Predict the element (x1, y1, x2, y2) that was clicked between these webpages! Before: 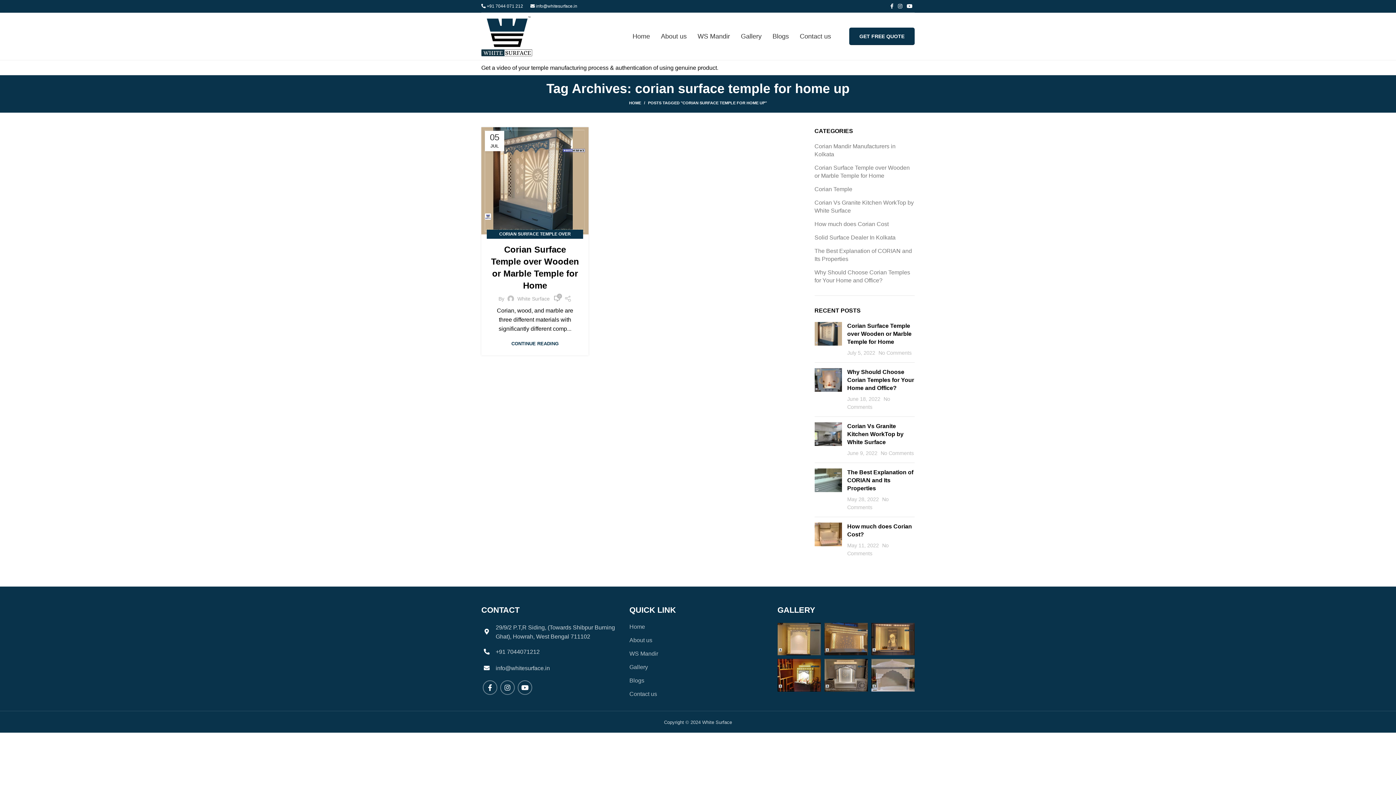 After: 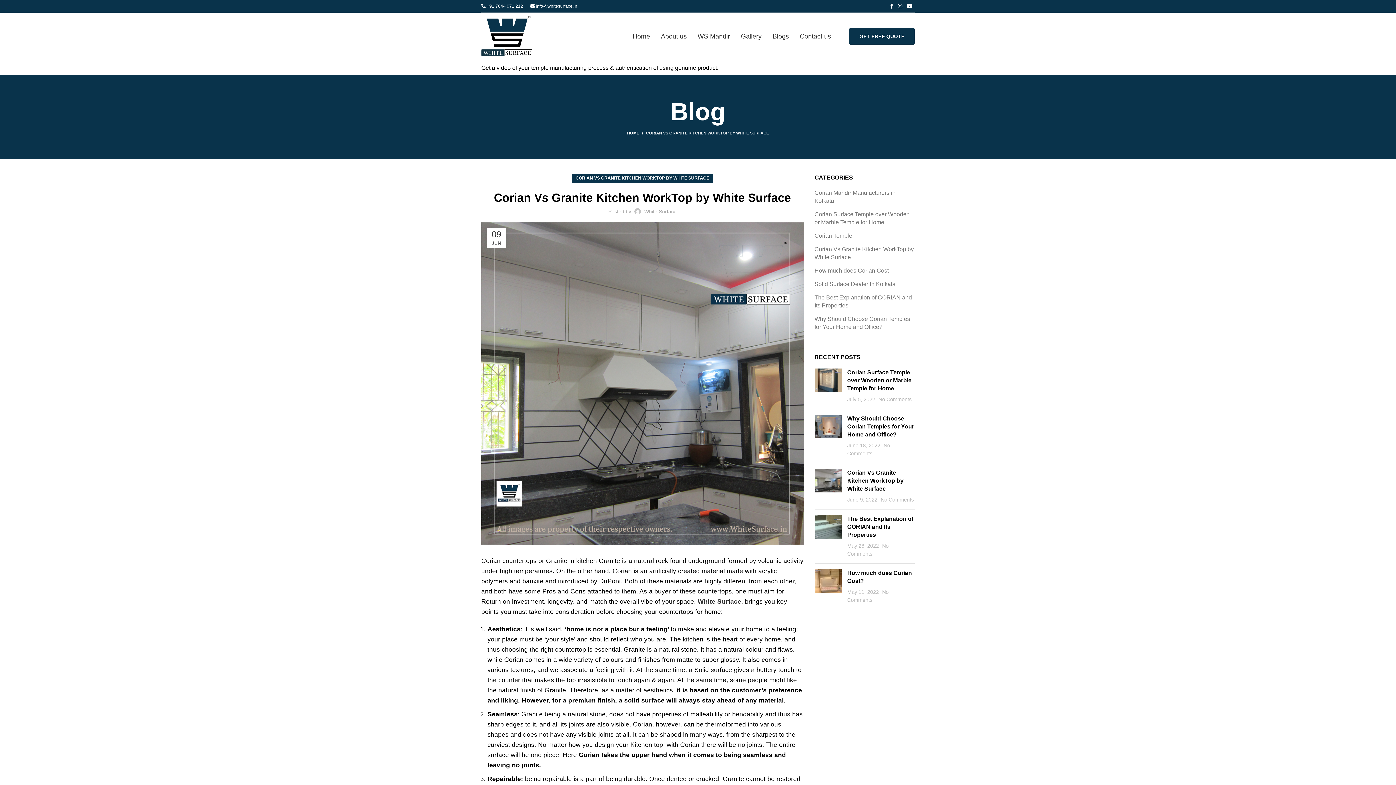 Action: bbox: (814, 422, 842, 457)